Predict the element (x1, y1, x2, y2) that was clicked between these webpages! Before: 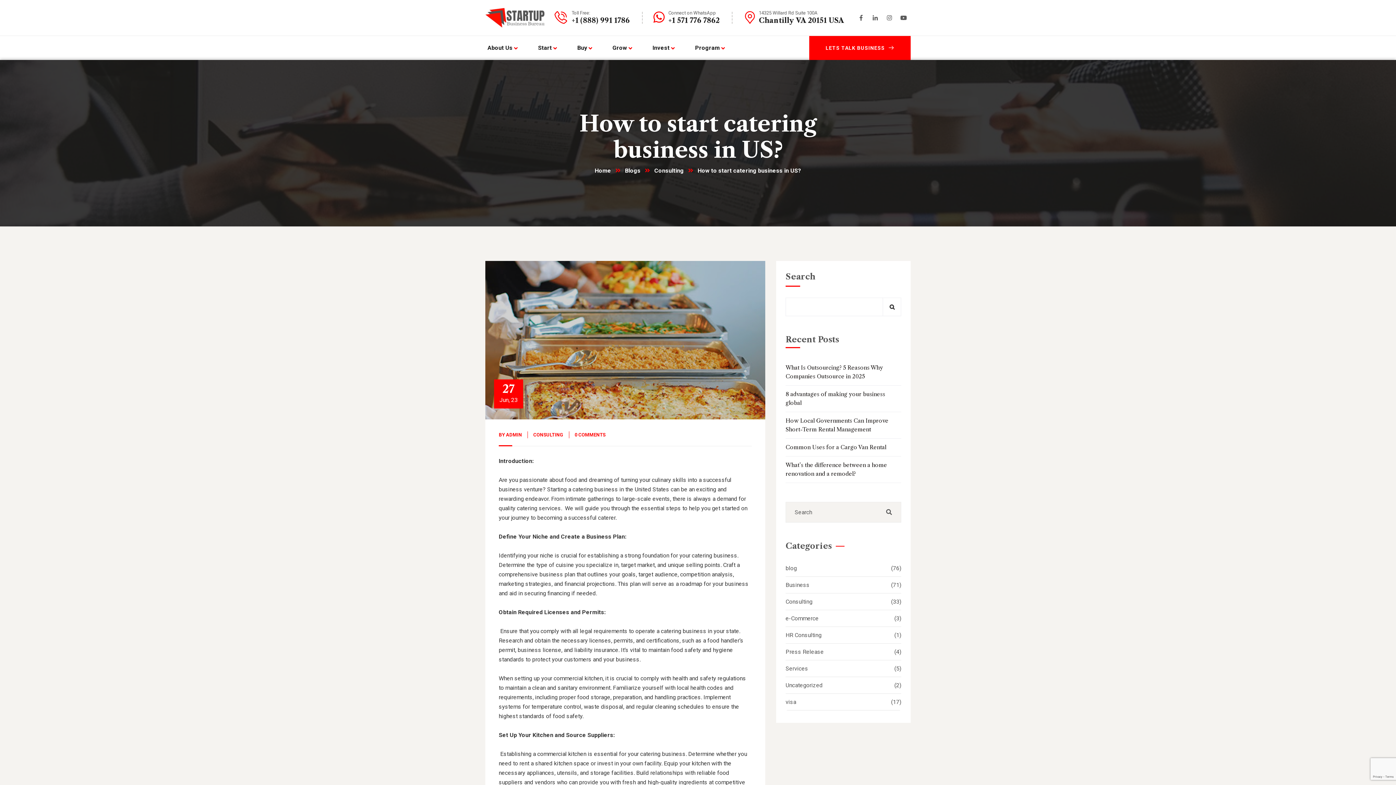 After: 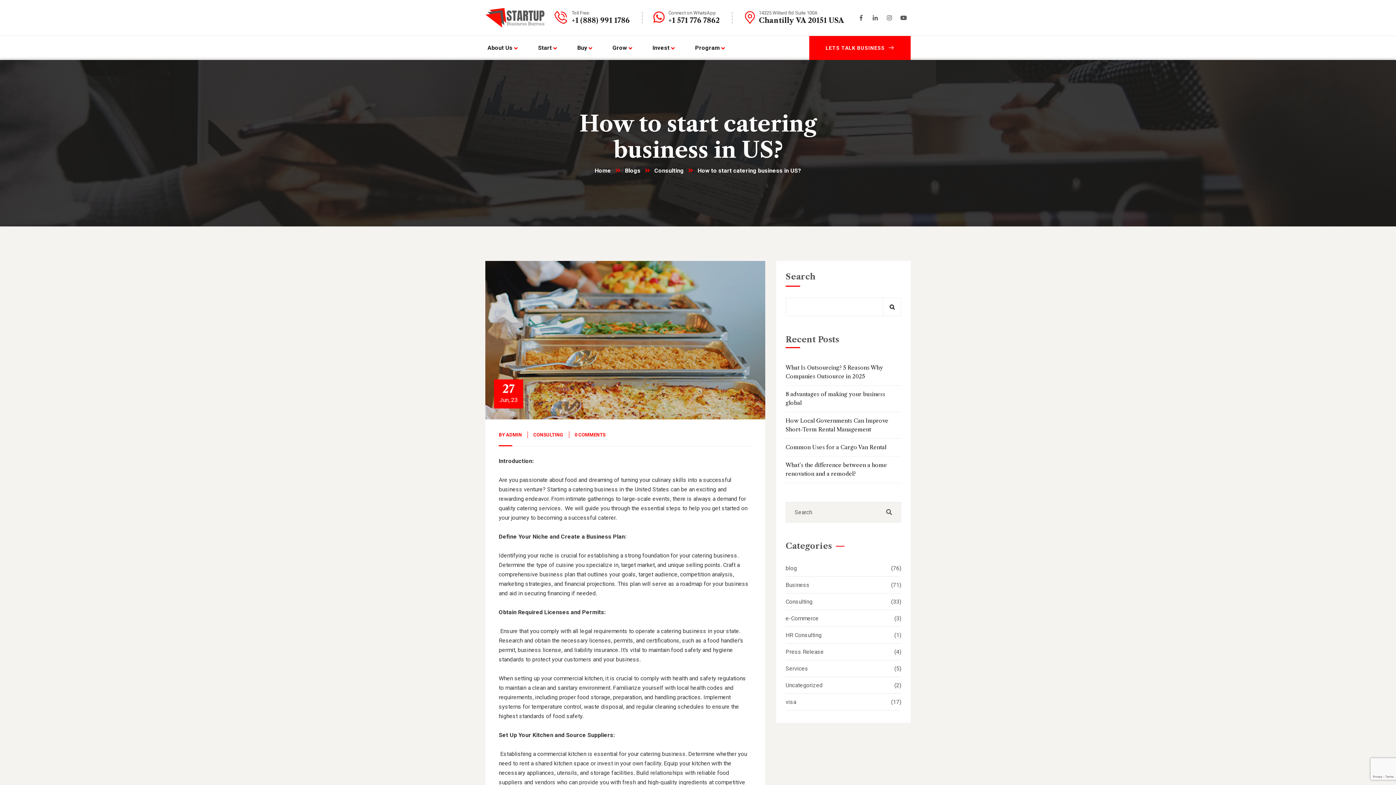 Action: bbox: (642, 10, 719, 25)